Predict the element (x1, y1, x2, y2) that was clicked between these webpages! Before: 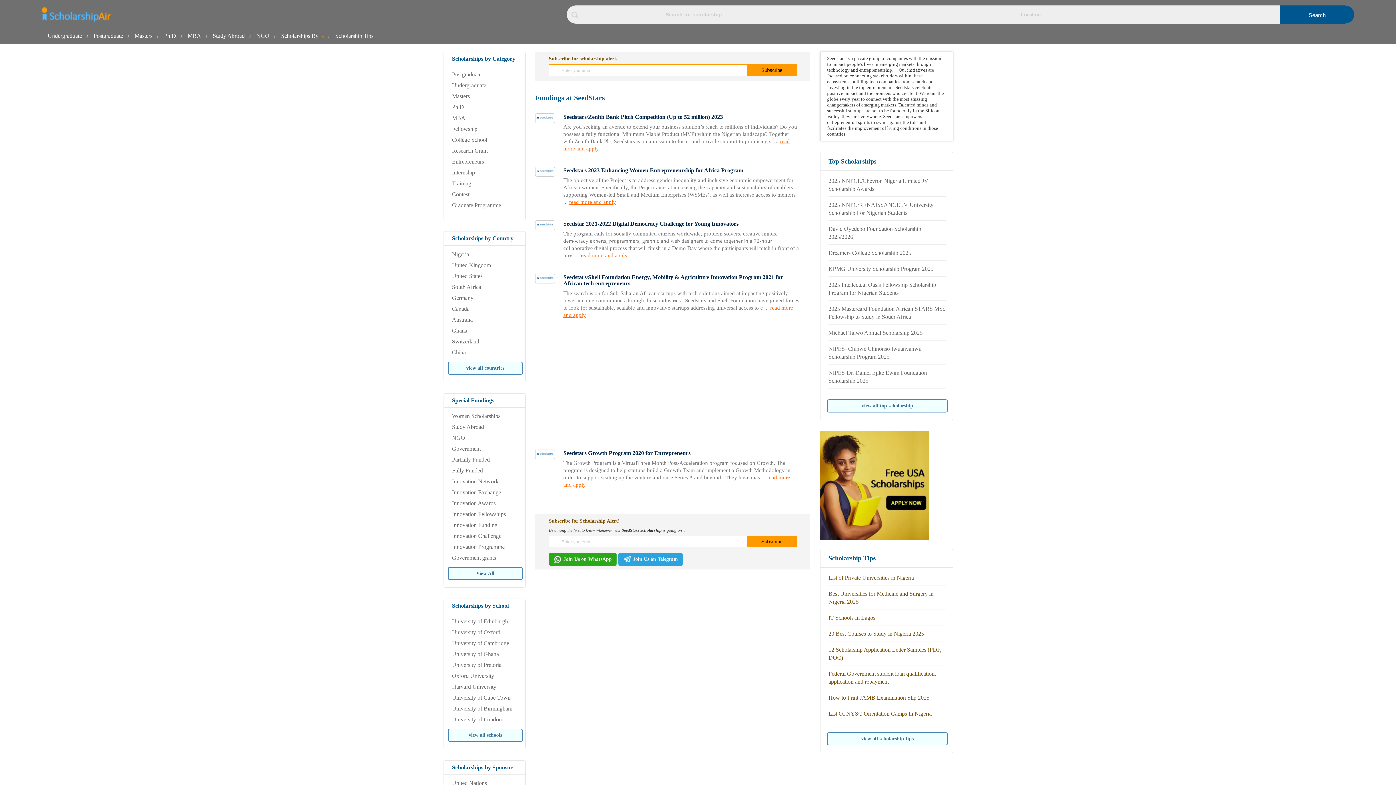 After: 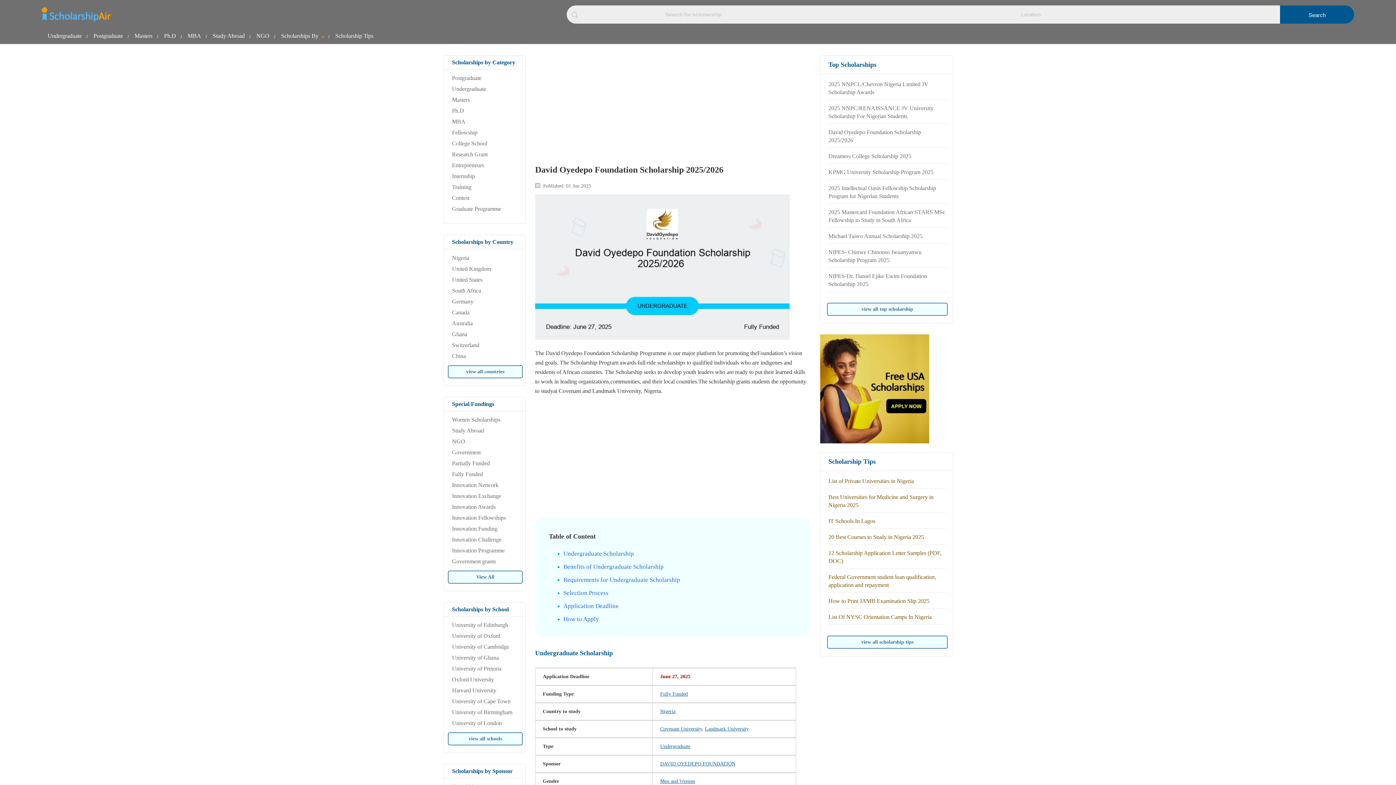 Action: bbox: (828, 224, 946, 241) label: David Oyedepo Foundation Scholarship 2025/2026